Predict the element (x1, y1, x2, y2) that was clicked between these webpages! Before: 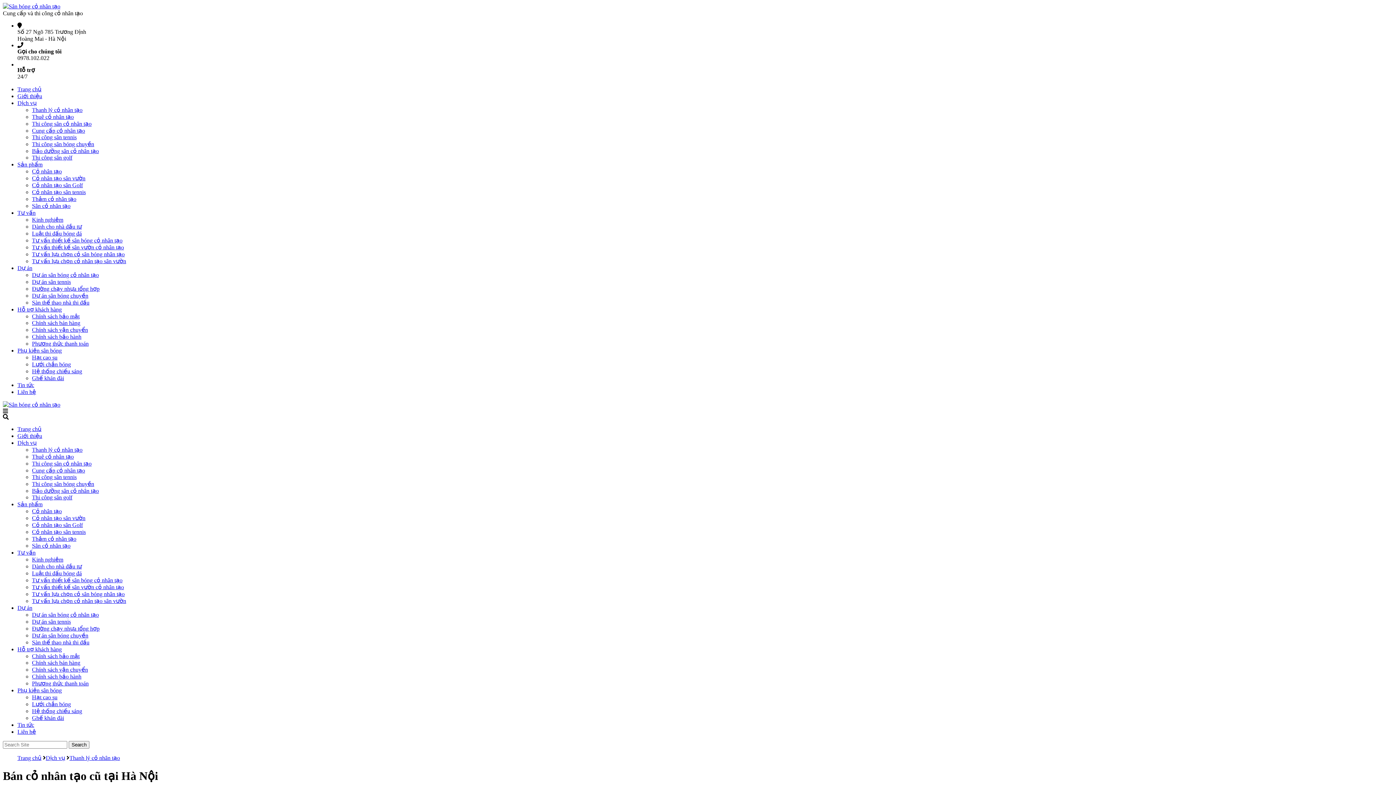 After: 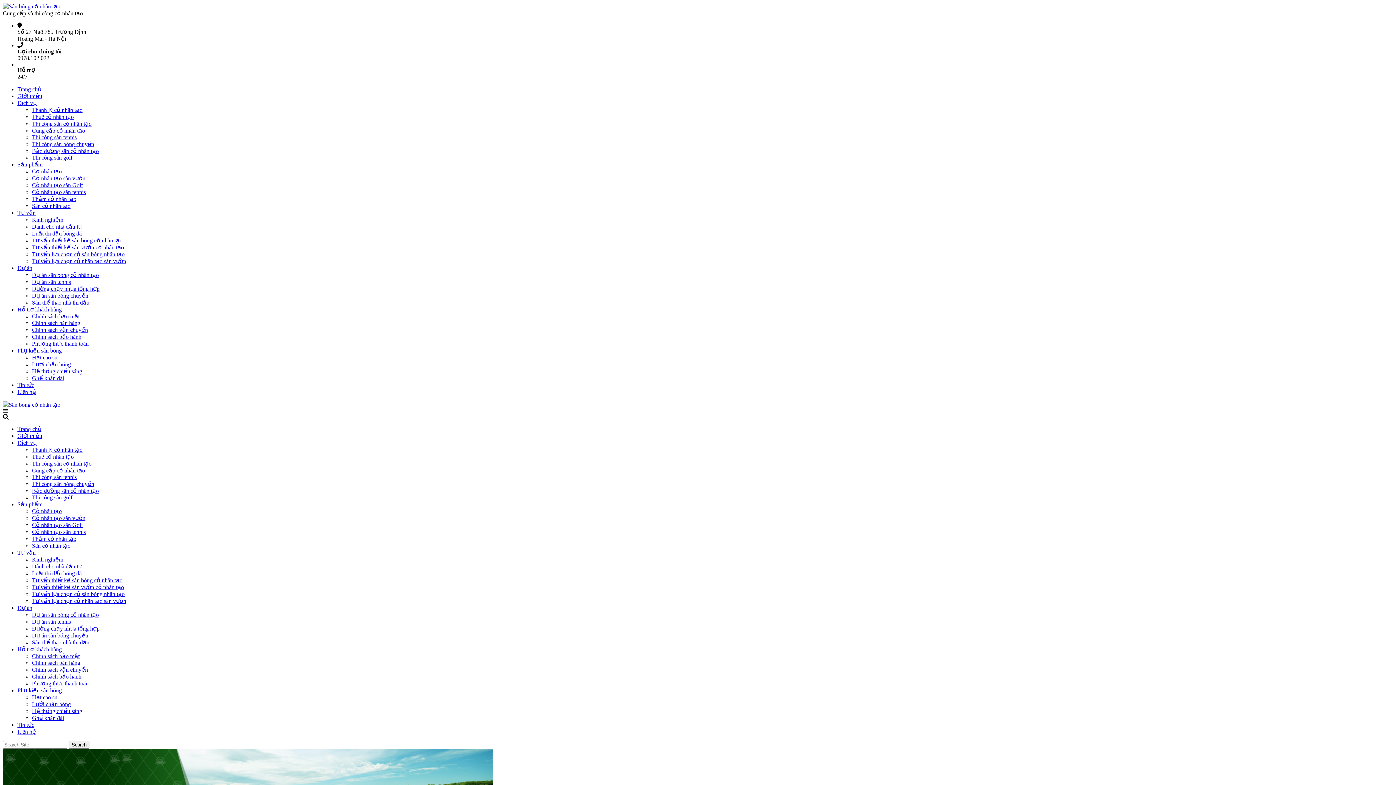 Action: label: Trang chủ bbox: (17, 86, 41, 92)